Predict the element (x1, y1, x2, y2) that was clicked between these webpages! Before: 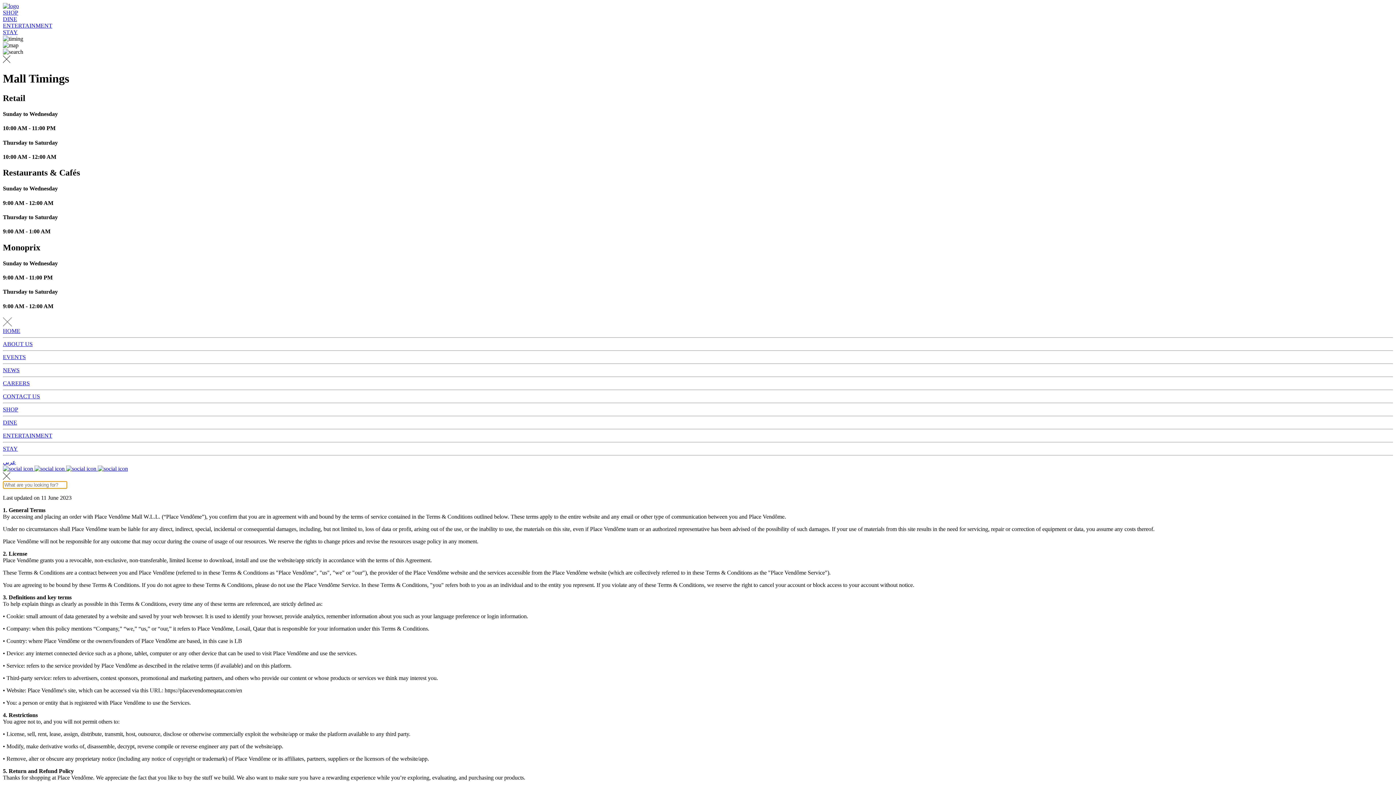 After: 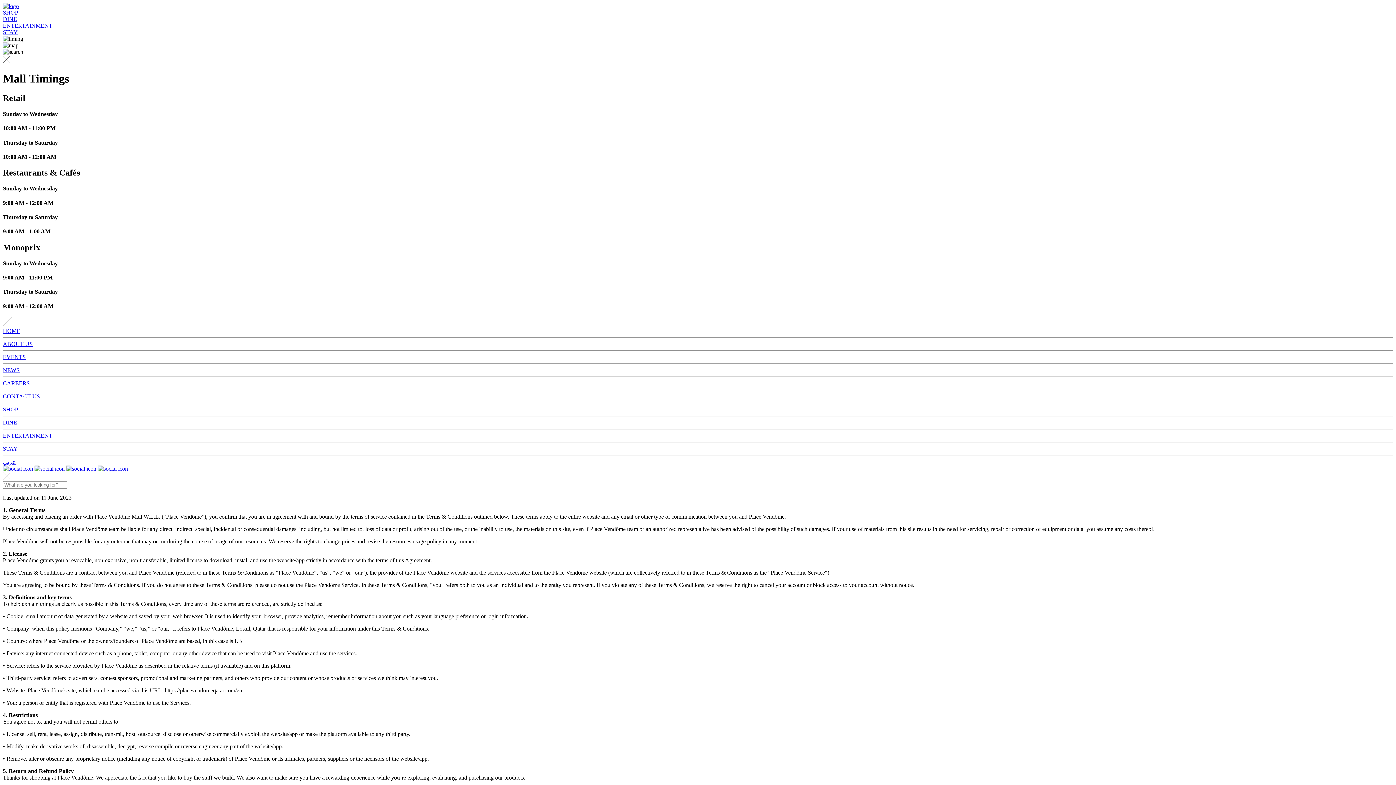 Action: label:   bbox: (2, 465, 34, 471)